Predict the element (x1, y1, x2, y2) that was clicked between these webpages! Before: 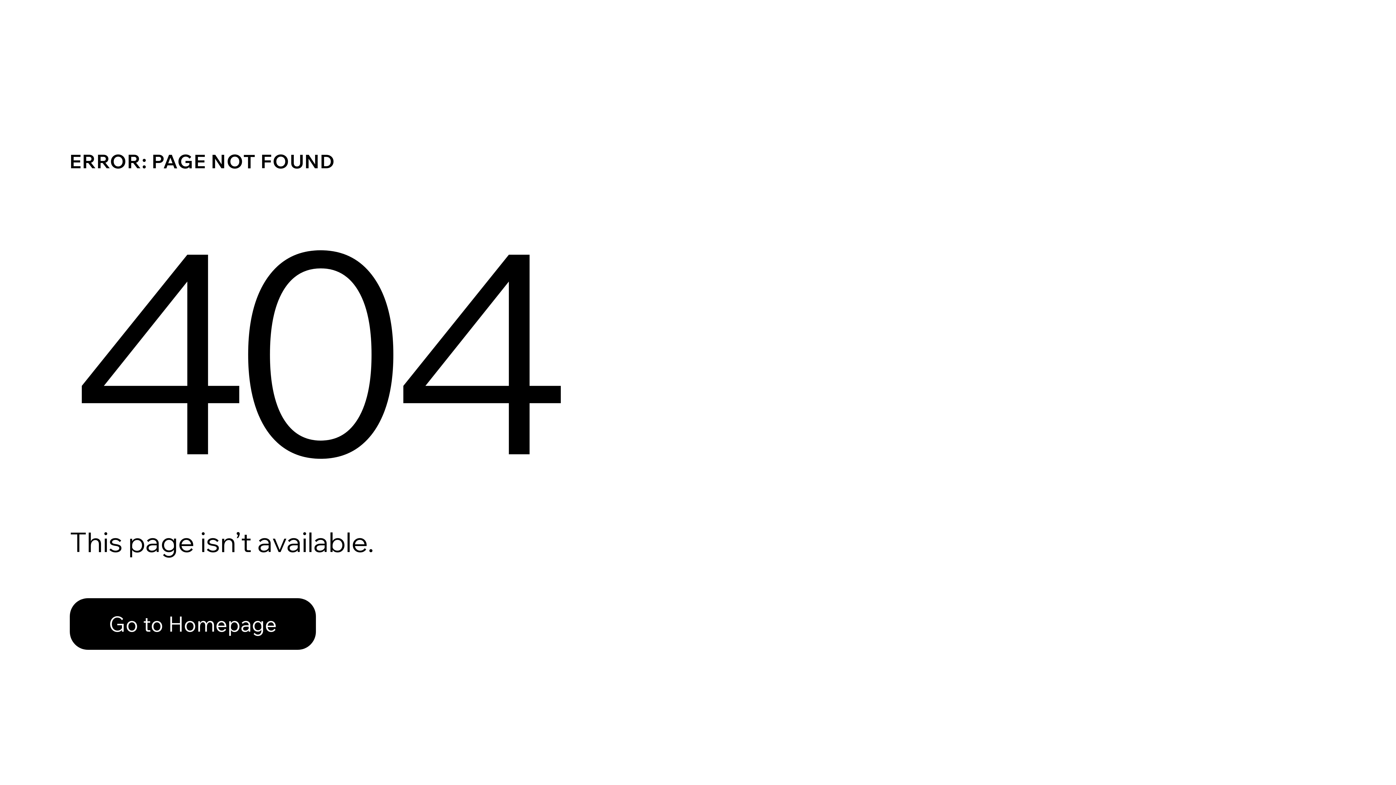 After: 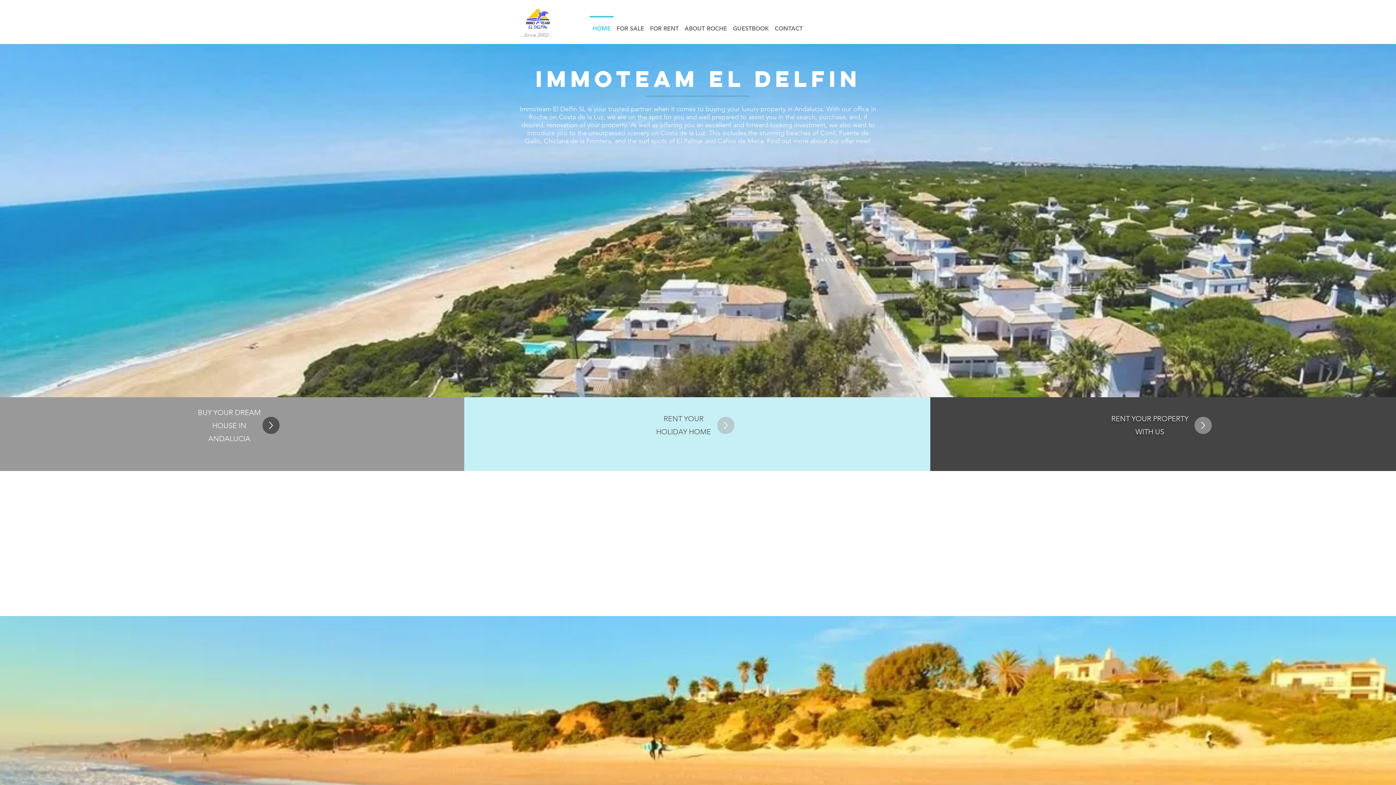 Action: label: Go to Homepage bbox: (69, 598, 316, 650)